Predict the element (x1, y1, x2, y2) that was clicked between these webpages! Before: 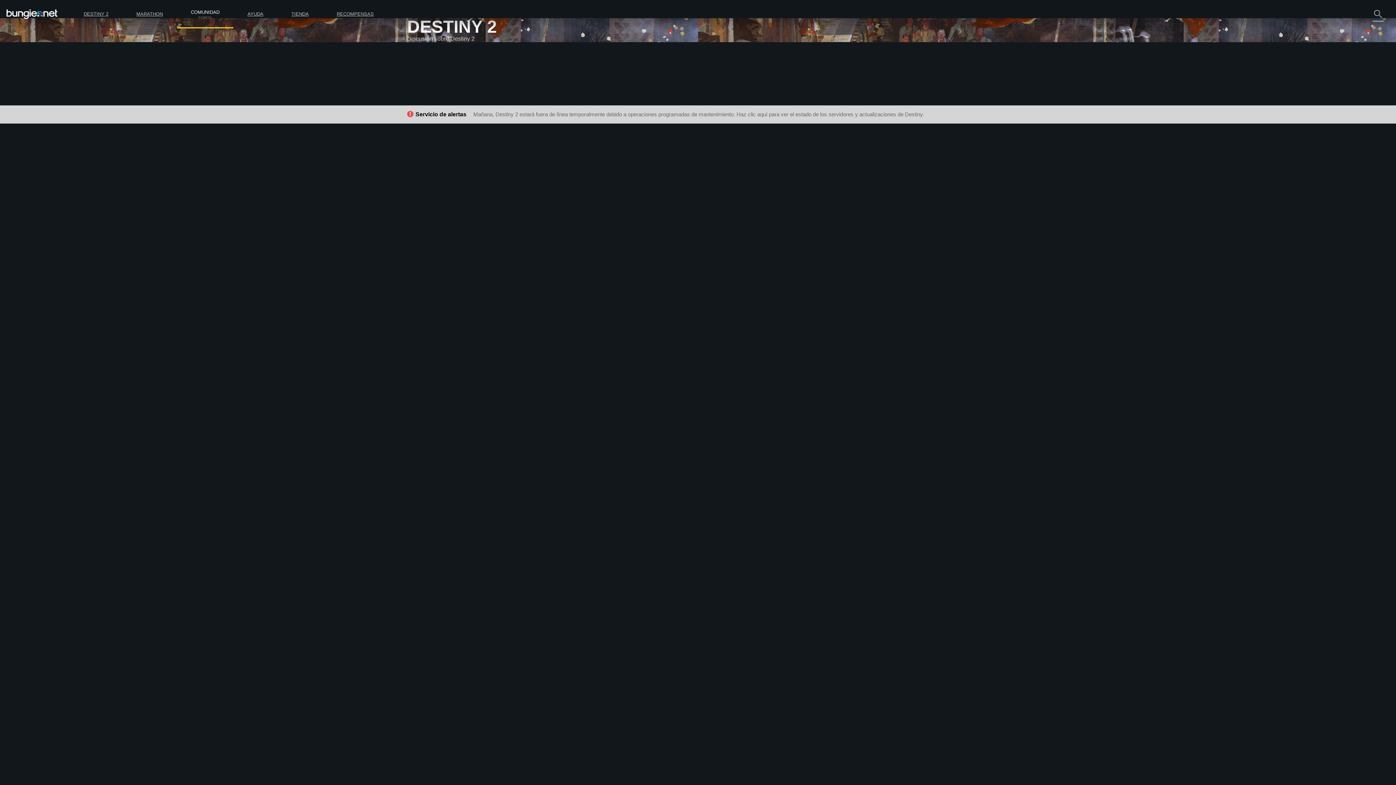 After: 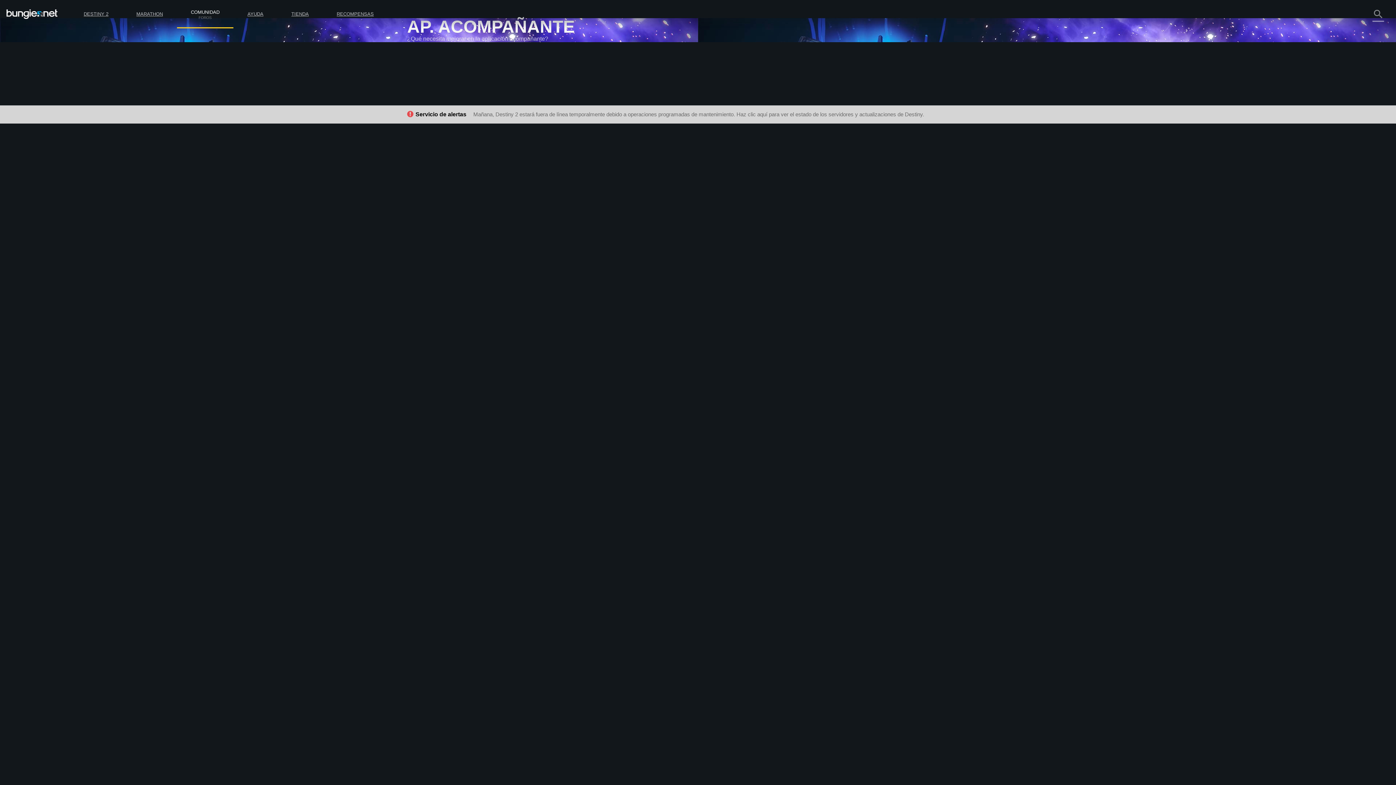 Action: bbox: (407, 93, 448, 99) label: Acompañante